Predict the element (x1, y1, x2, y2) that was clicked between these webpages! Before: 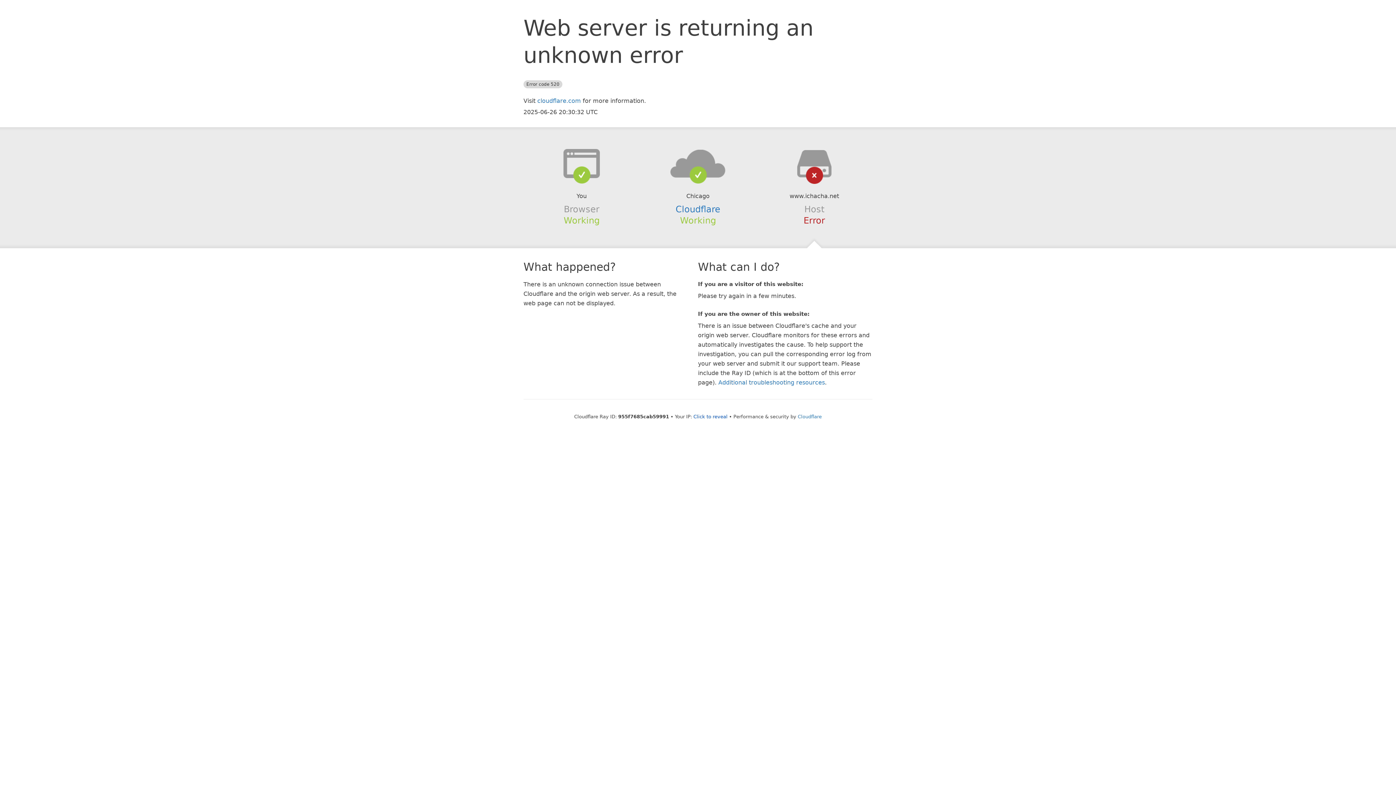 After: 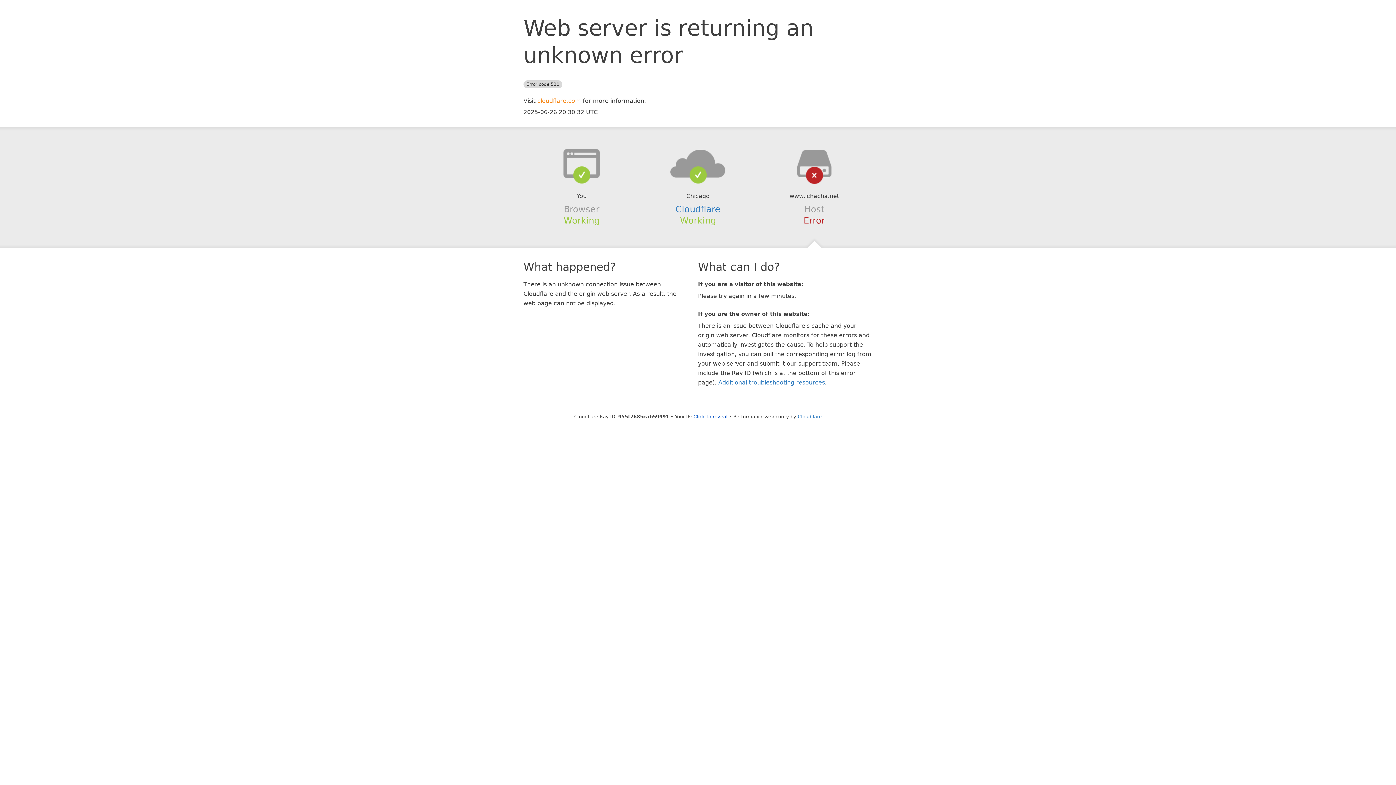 Action: label: cloudflare.com bbox: (537, 97, 581, 104)